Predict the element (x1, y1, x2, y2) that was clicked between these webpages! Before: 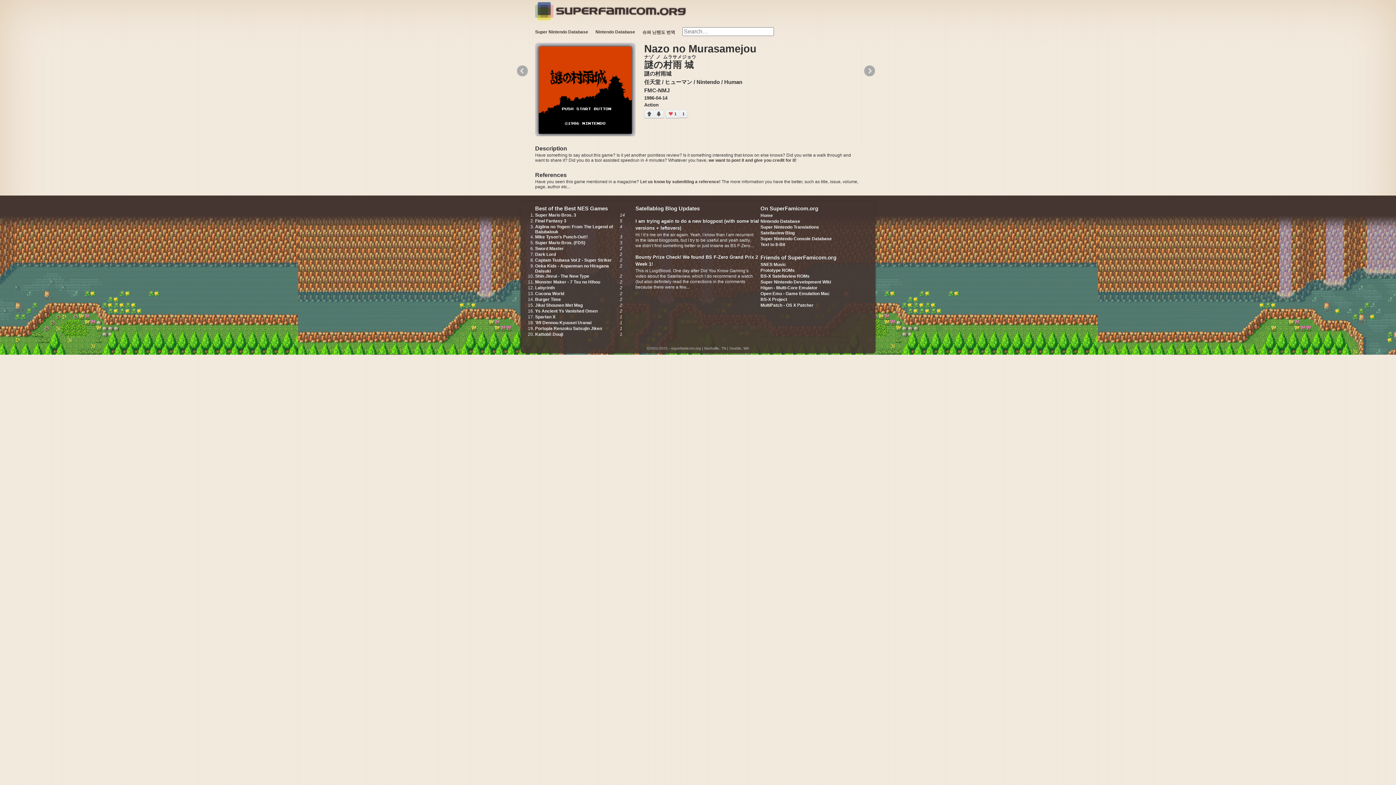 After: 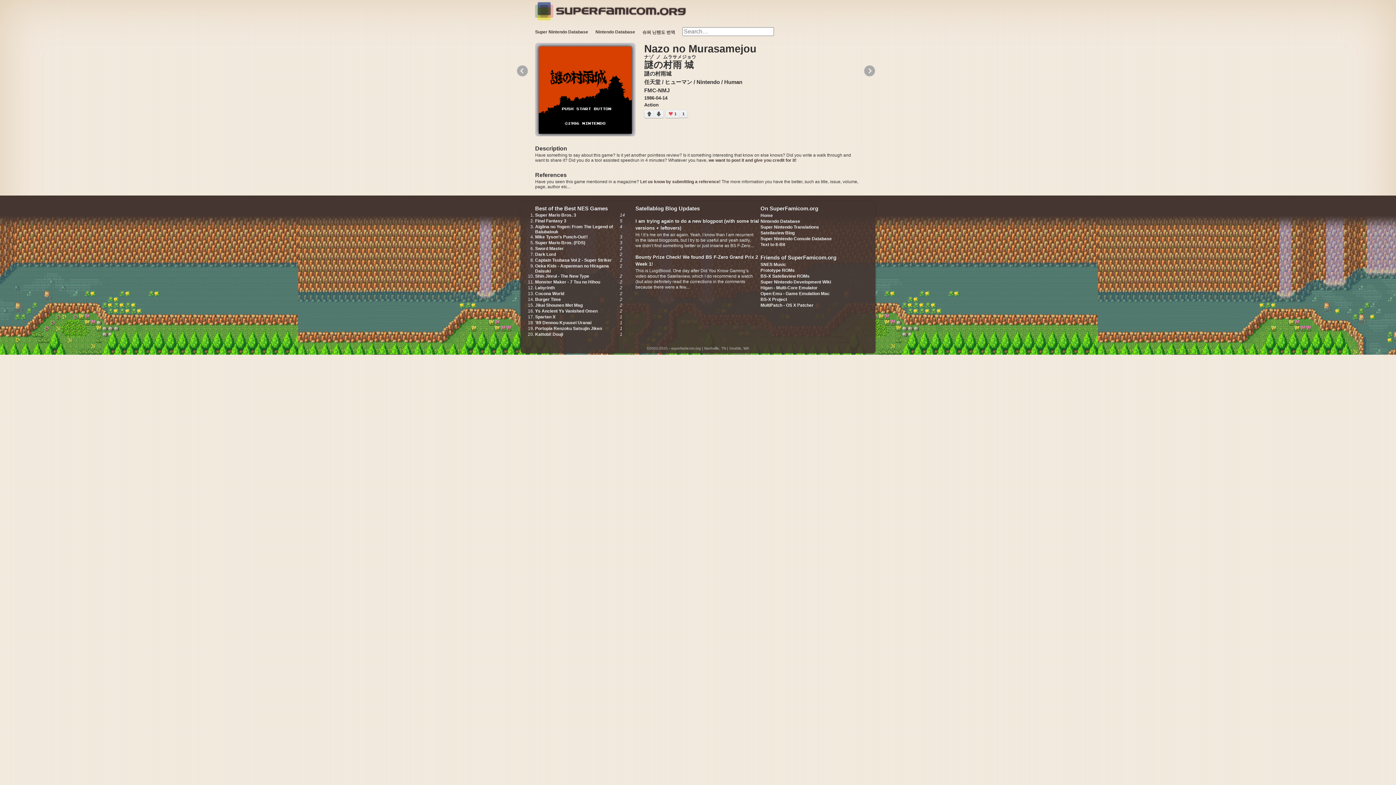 Action: label: Open Emu - Game Emulation Mac bbox: (760, 289, 836, 295)